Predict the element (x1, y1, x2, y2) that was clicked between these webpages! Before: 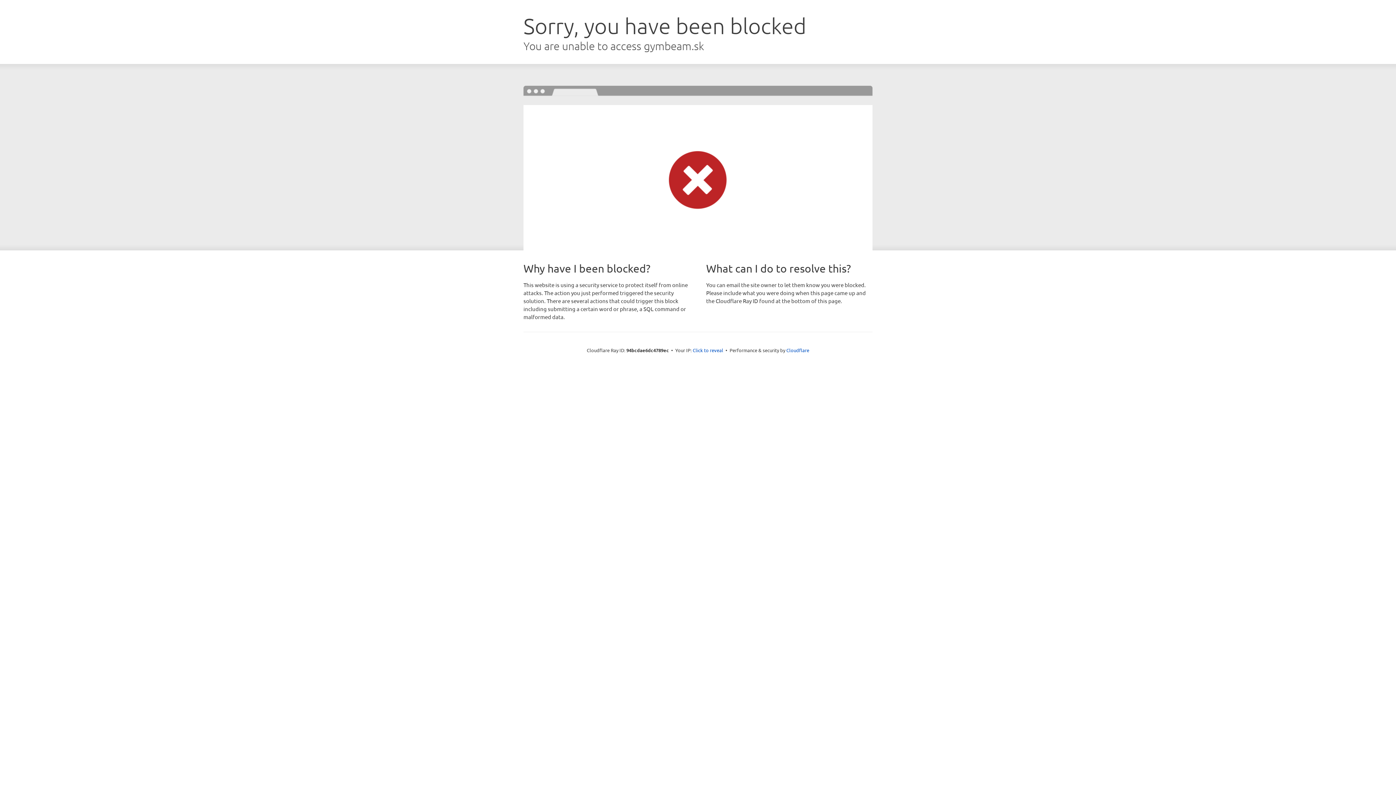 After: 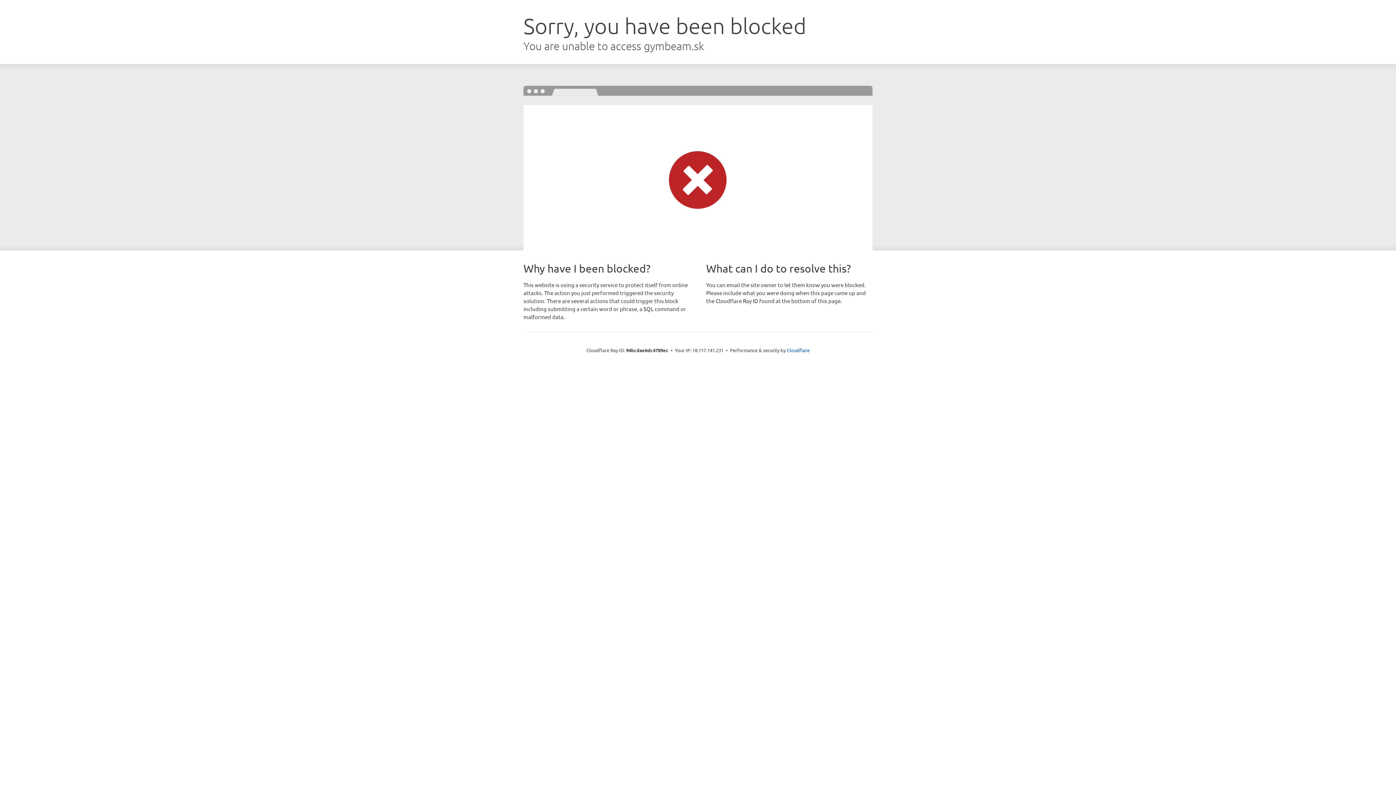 Action: bbox: (692, 346, 723, 353) label: Click to reveal